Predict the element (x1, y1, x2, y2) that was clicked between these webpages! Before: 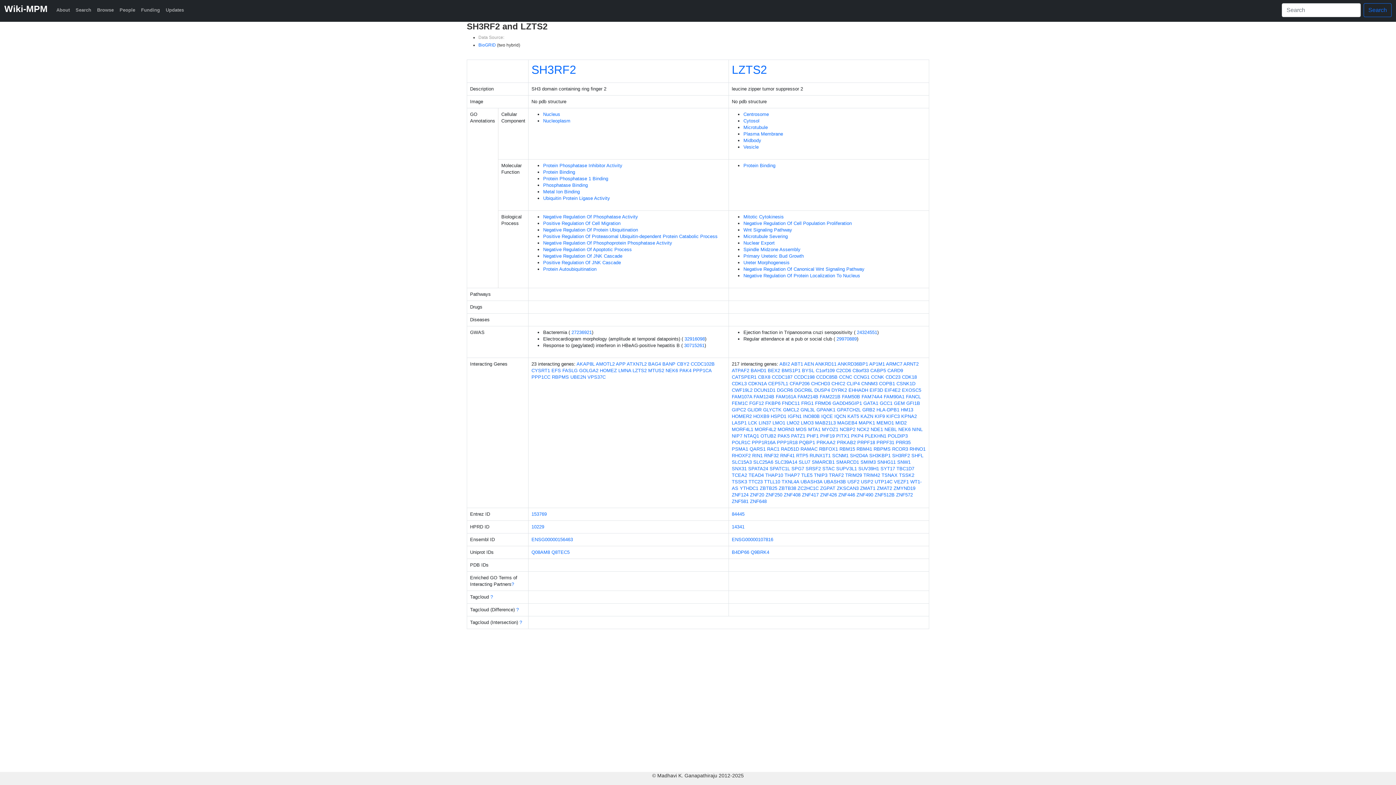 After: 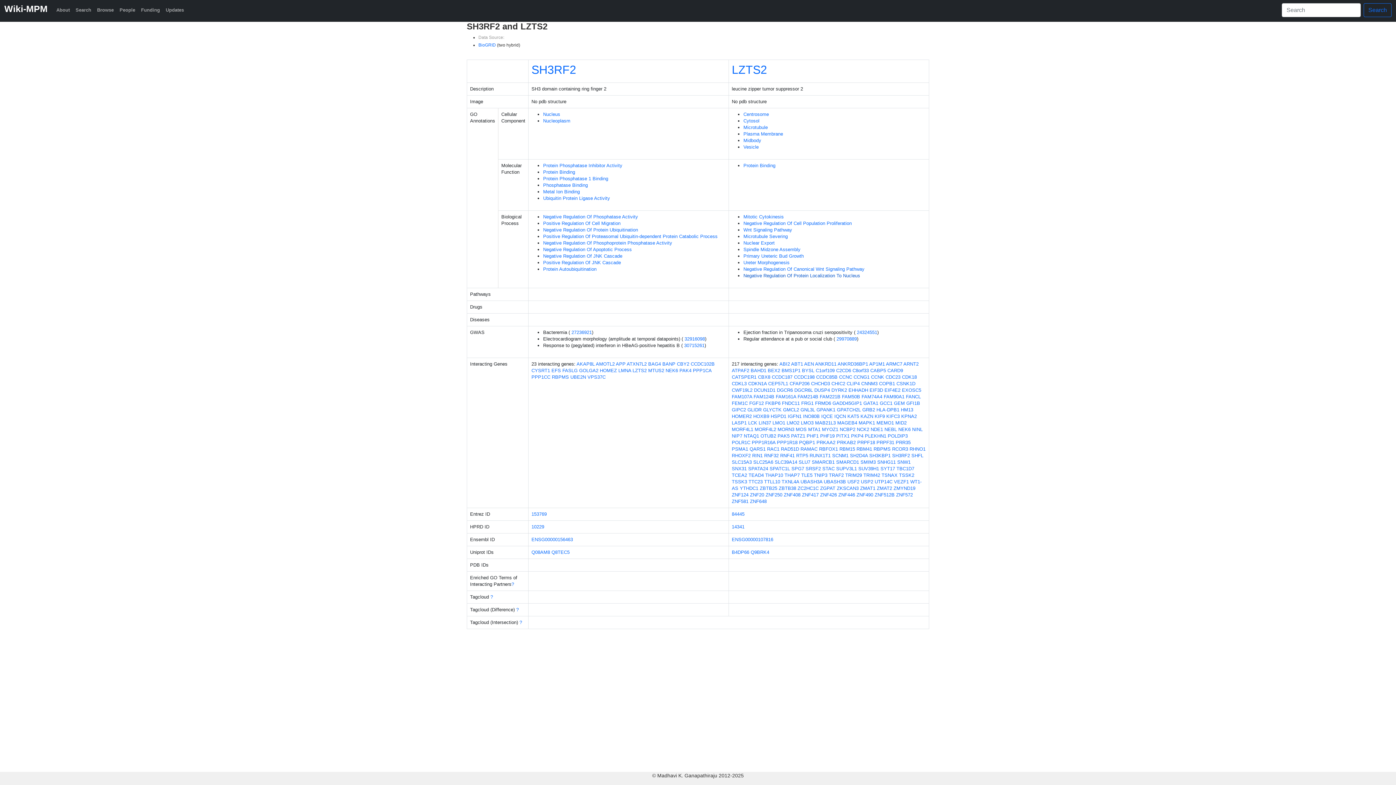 Action: label: Negative Regulation Of Protein Localization To Nucleus bbox: (743, 273, 860, 278)